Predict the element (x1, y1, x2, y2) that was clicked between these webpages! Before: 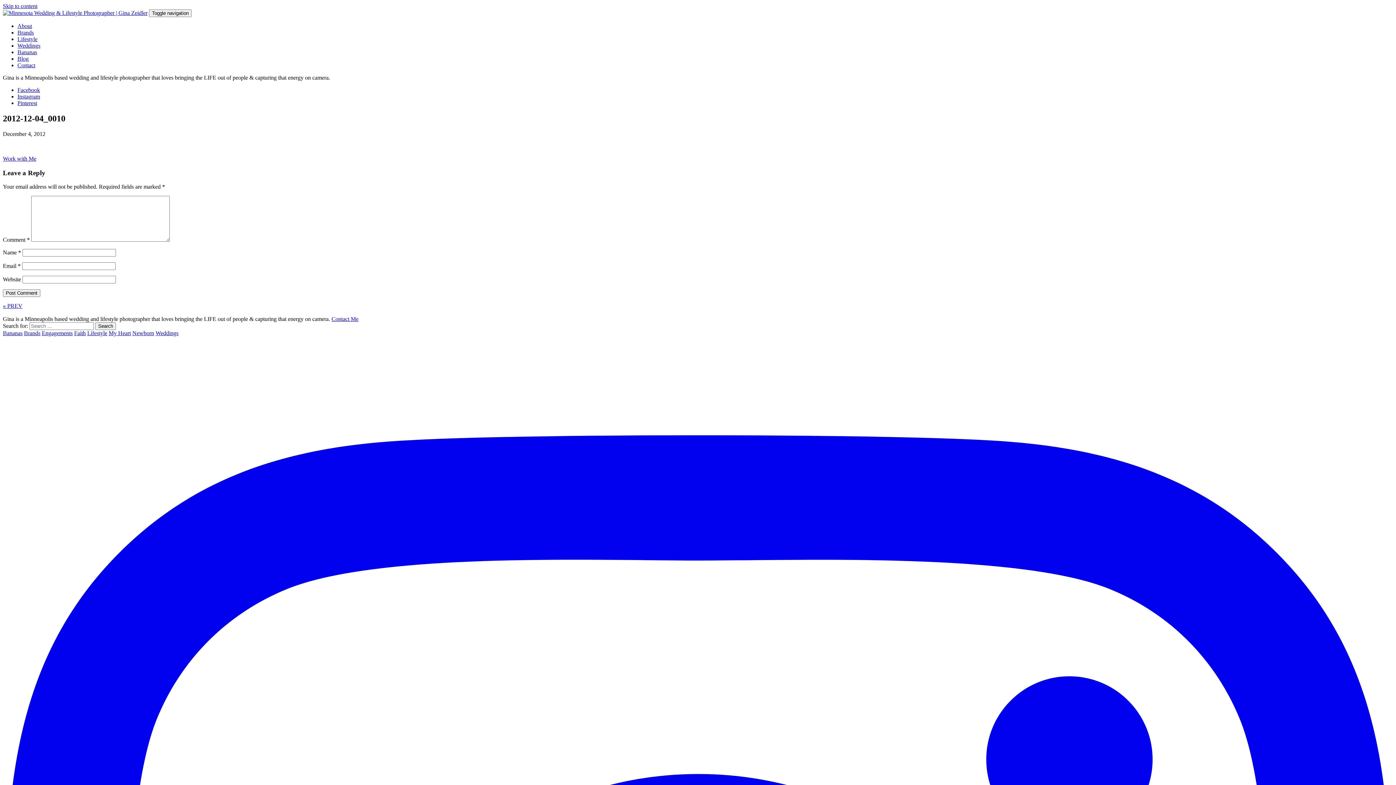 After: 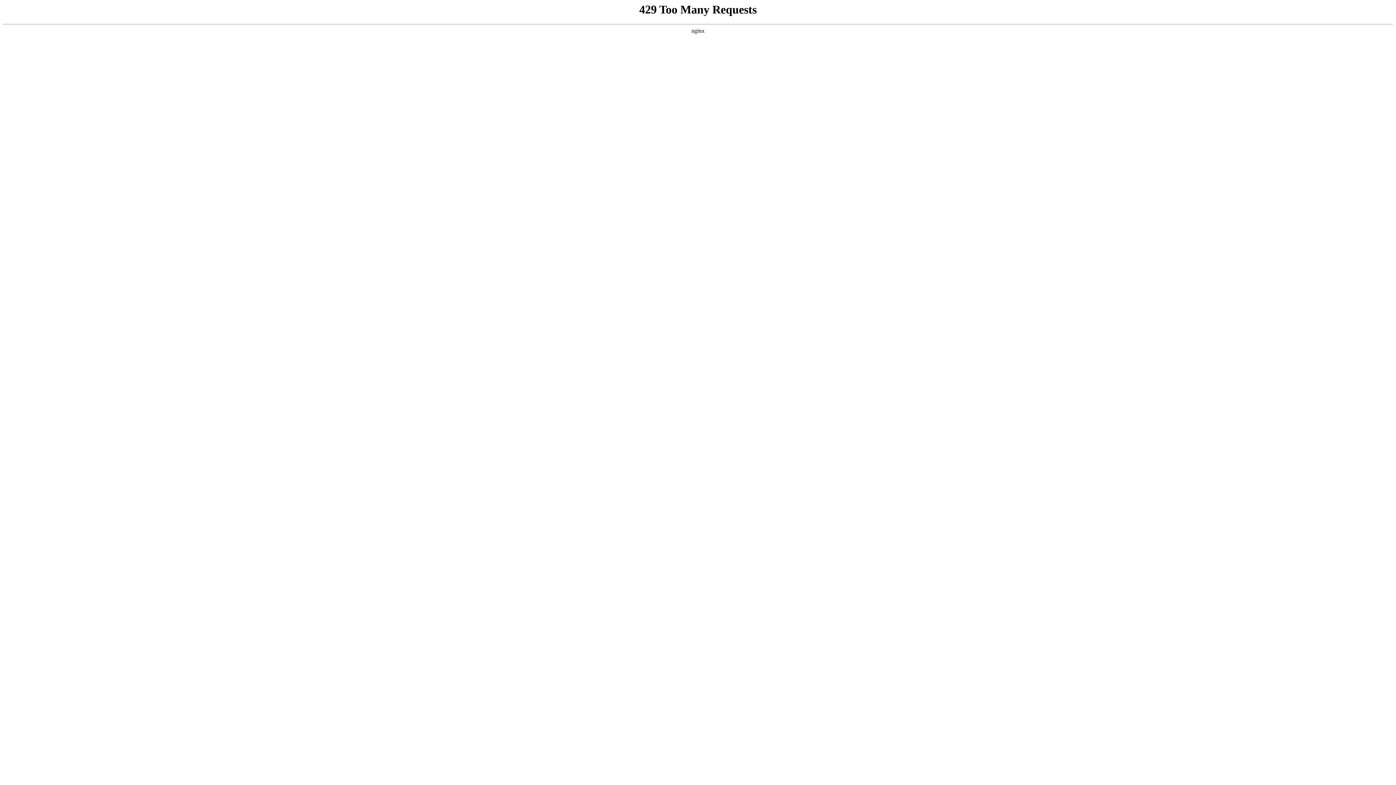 Action: label: About bbox: (17, 22, 32, 29)